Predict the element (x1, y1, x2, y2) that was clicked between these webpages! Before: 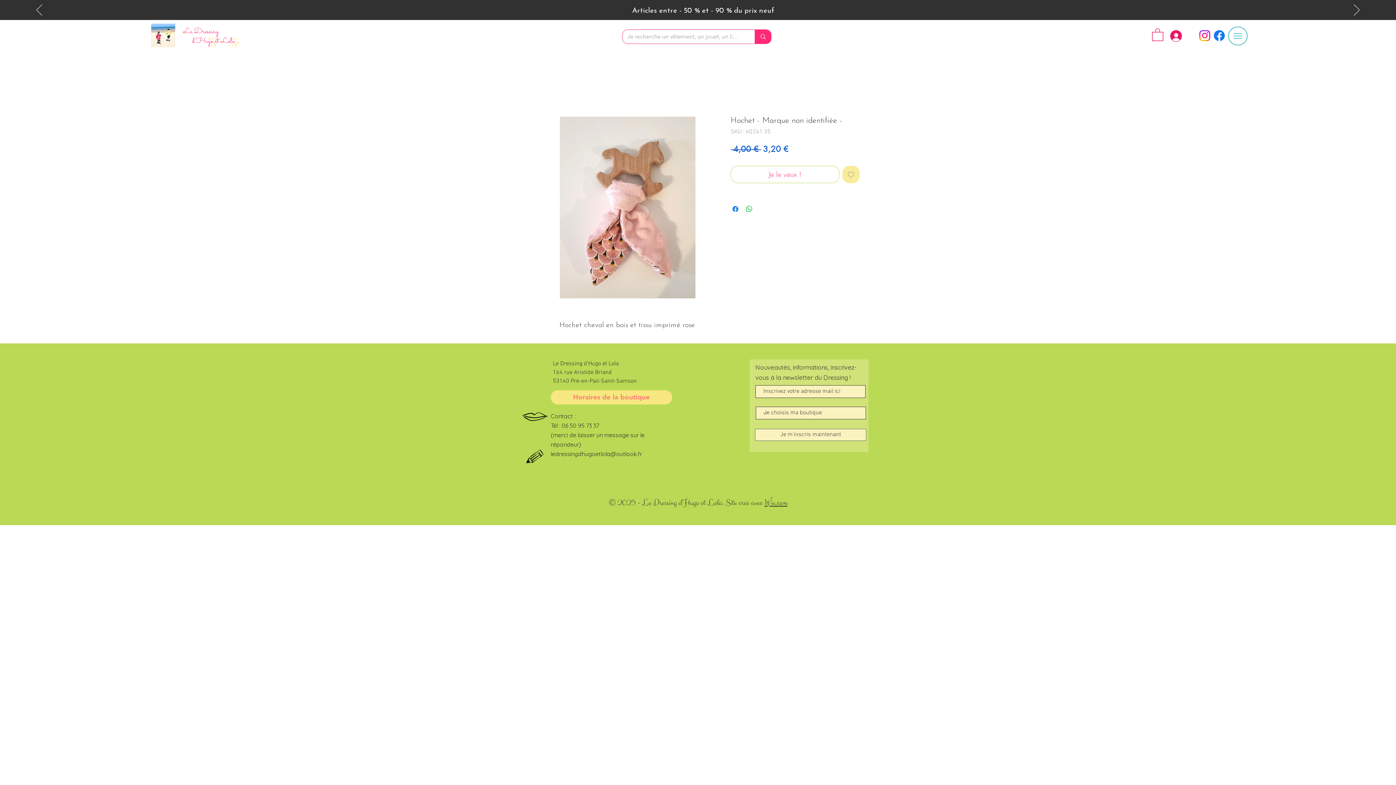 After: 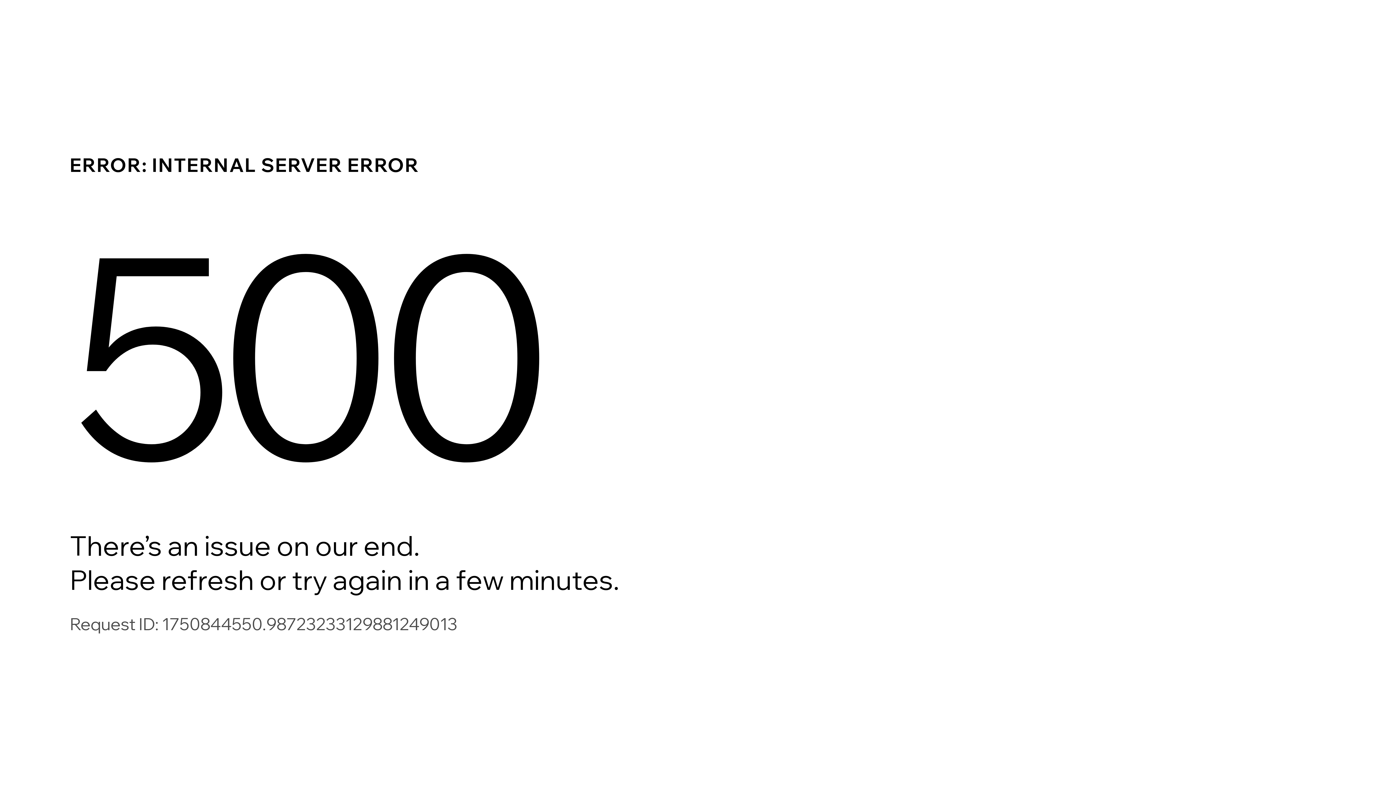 Action: bbox: (754, 29, 771, 43) label: Je recherche un vêtement, un jouet, un livre, de la puéricultureetc.